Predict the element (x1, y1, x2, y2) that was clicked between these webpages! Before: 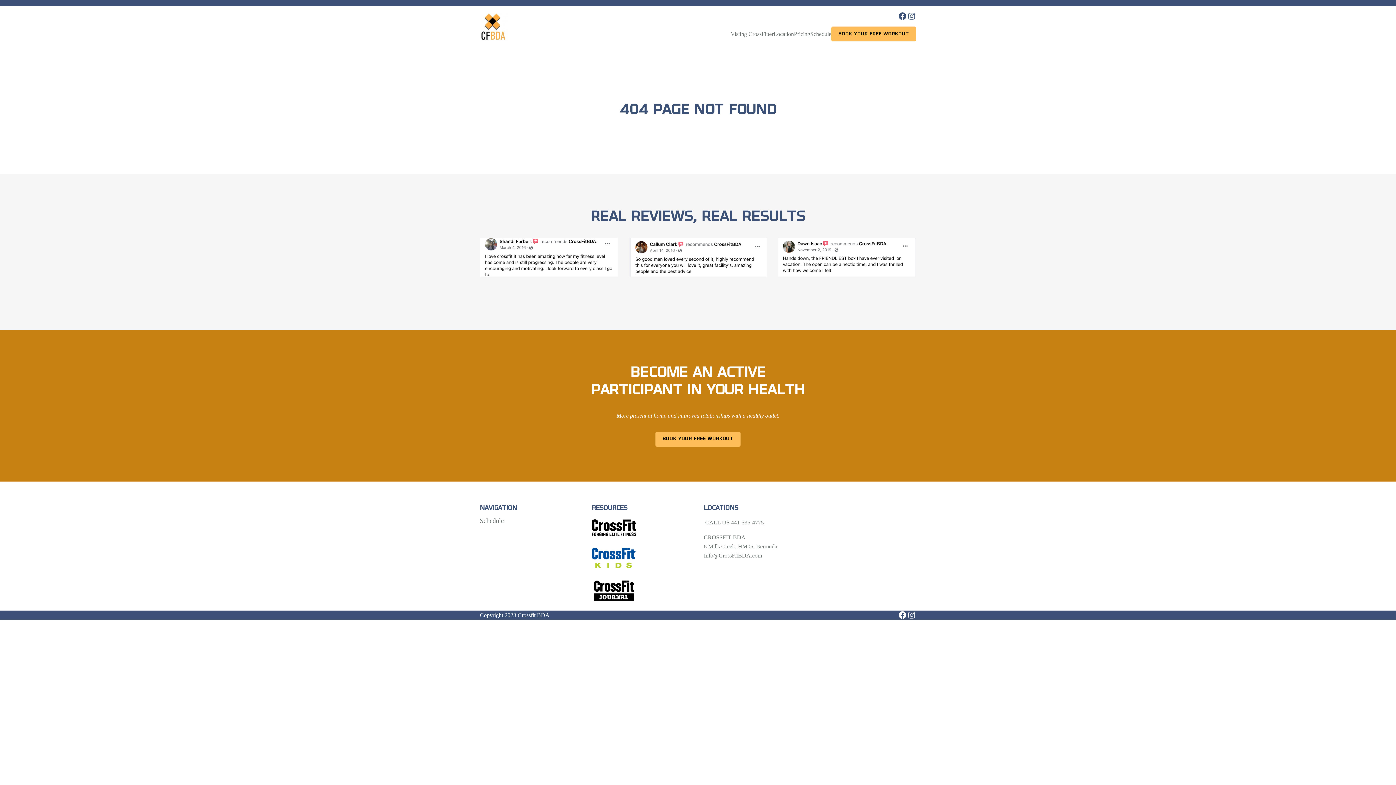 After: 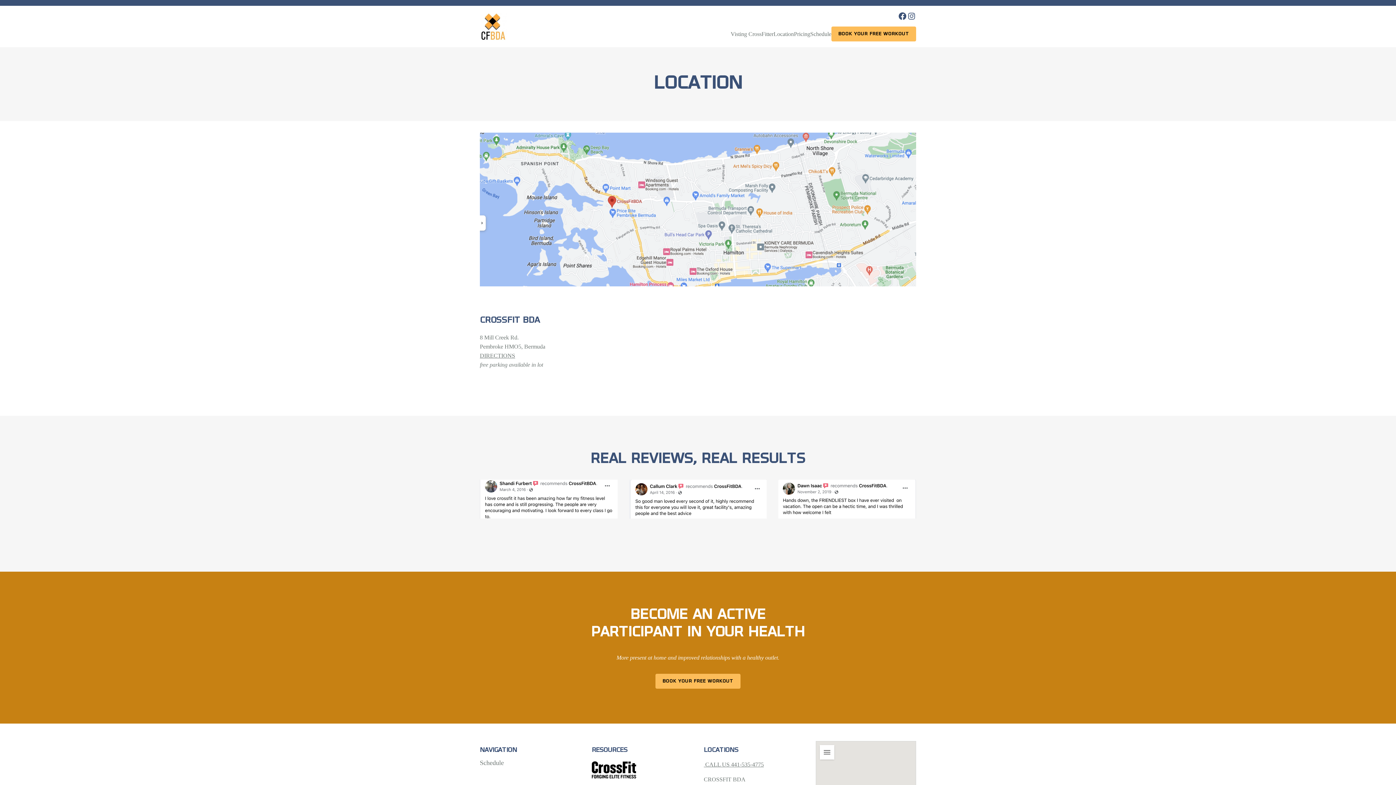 Action: label: Location bbox: (773, 29, 794, 38)